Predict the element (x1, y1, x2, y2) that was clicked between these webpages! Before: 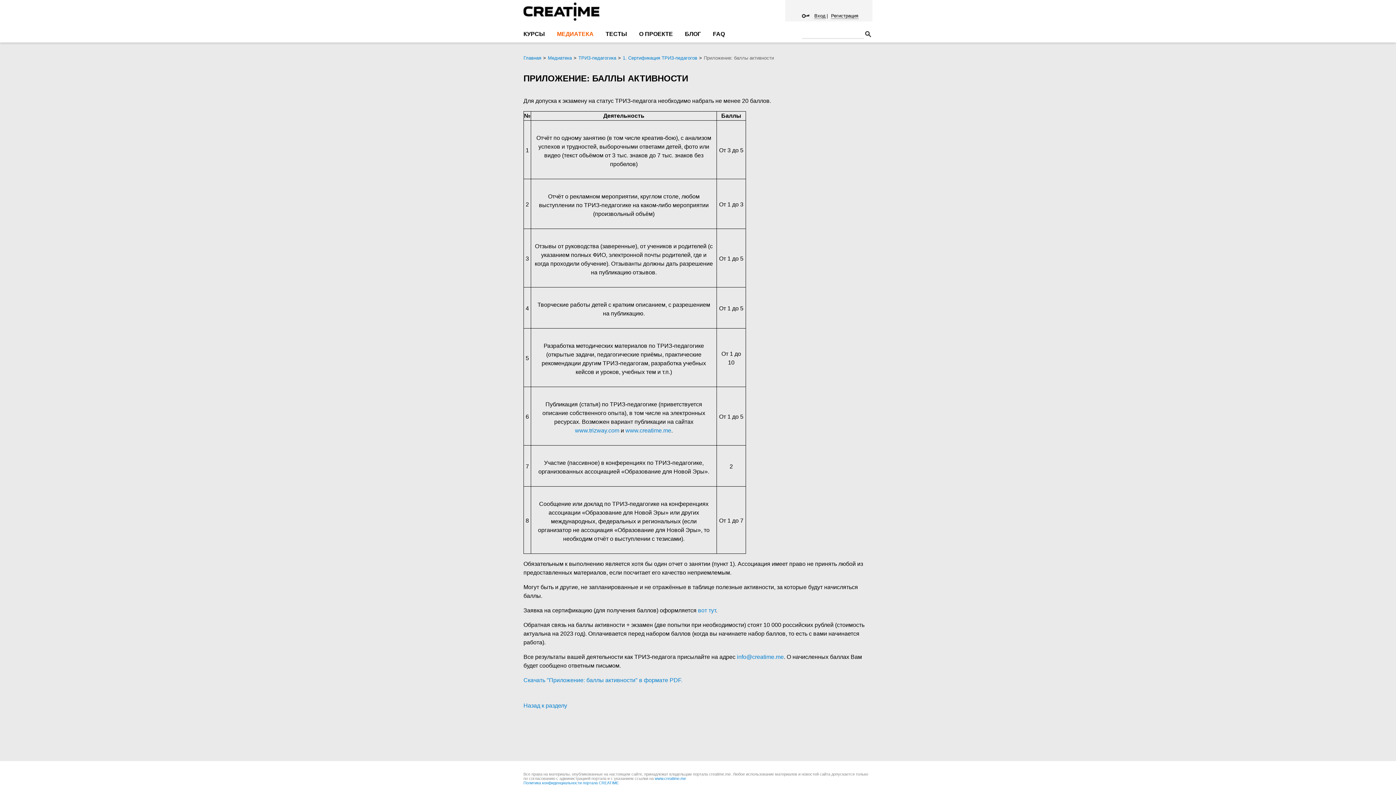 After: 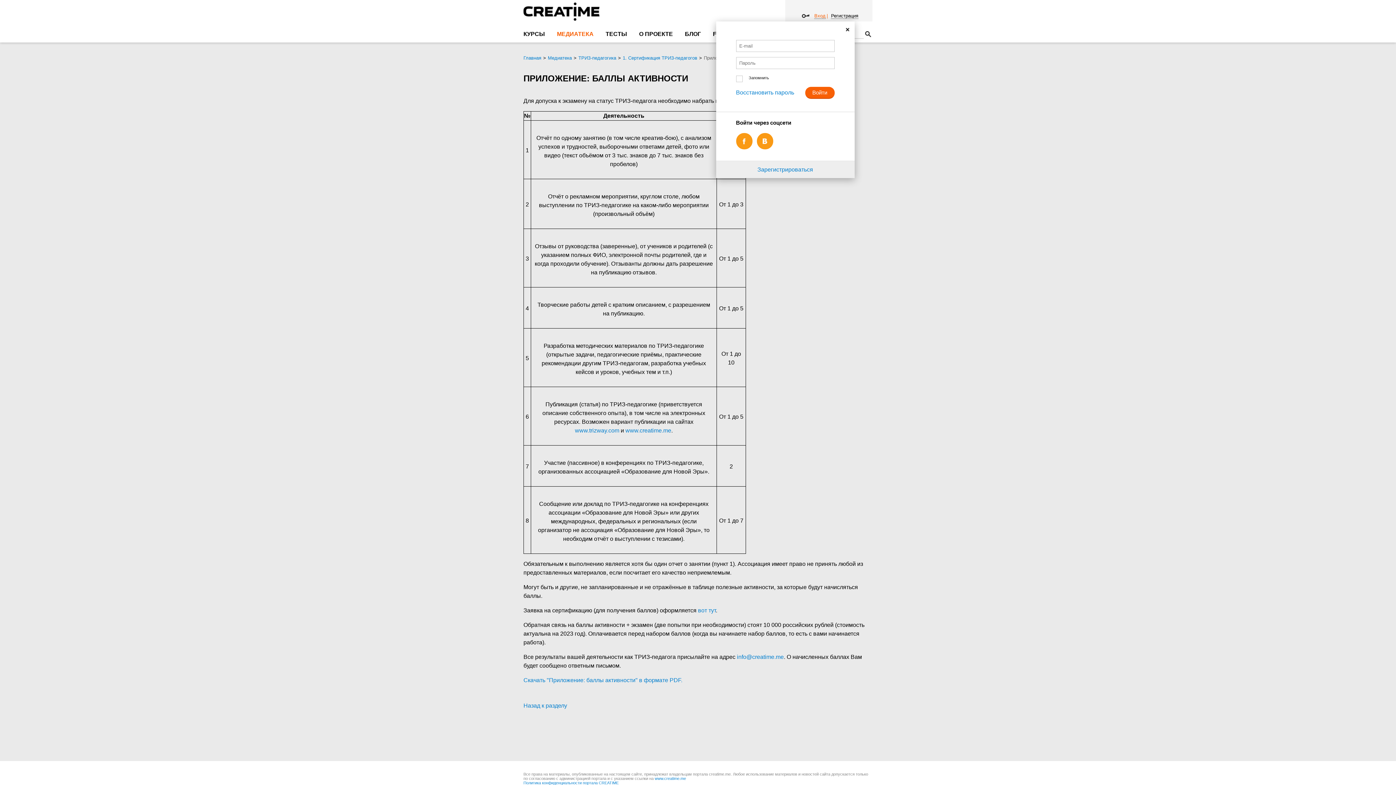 Action: label: Вход bbox: (814, 13, 825, 18)